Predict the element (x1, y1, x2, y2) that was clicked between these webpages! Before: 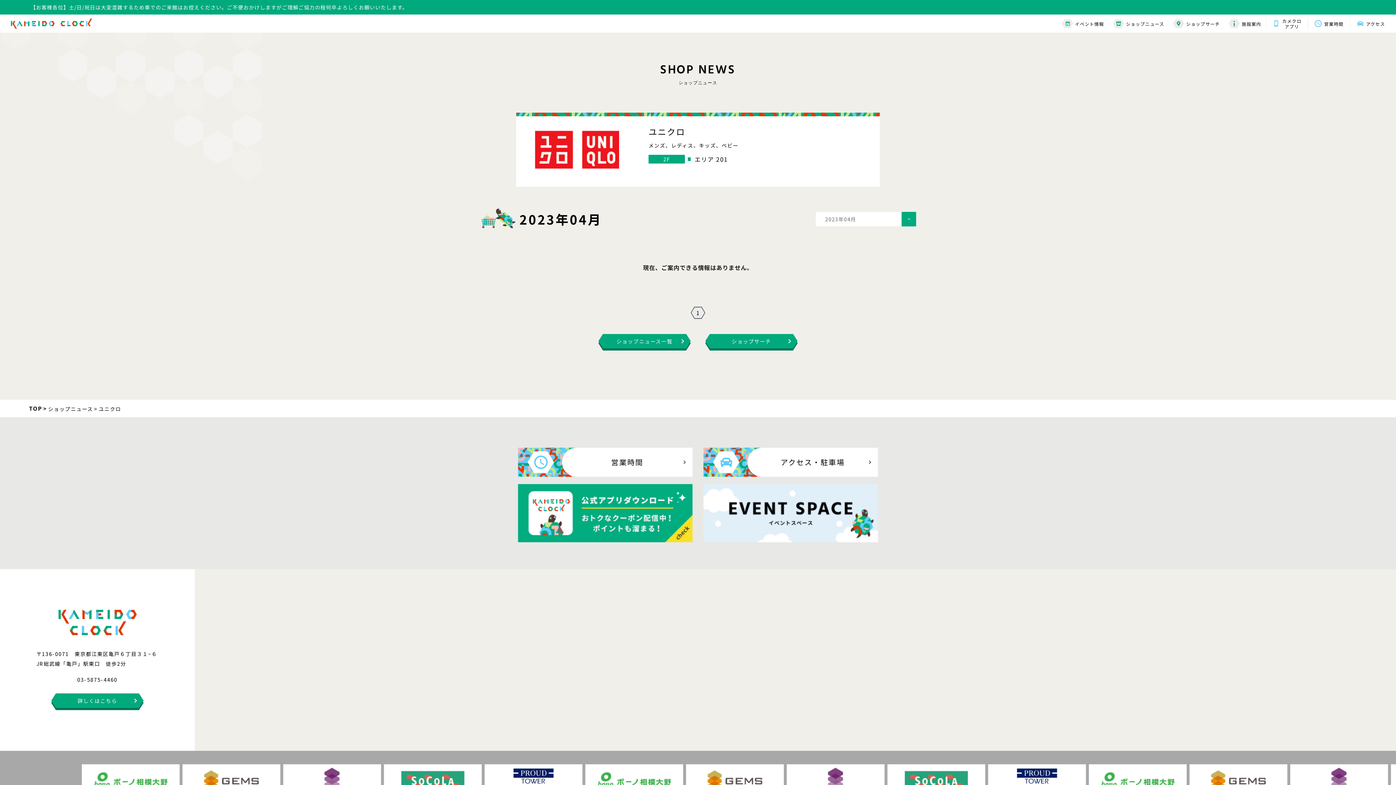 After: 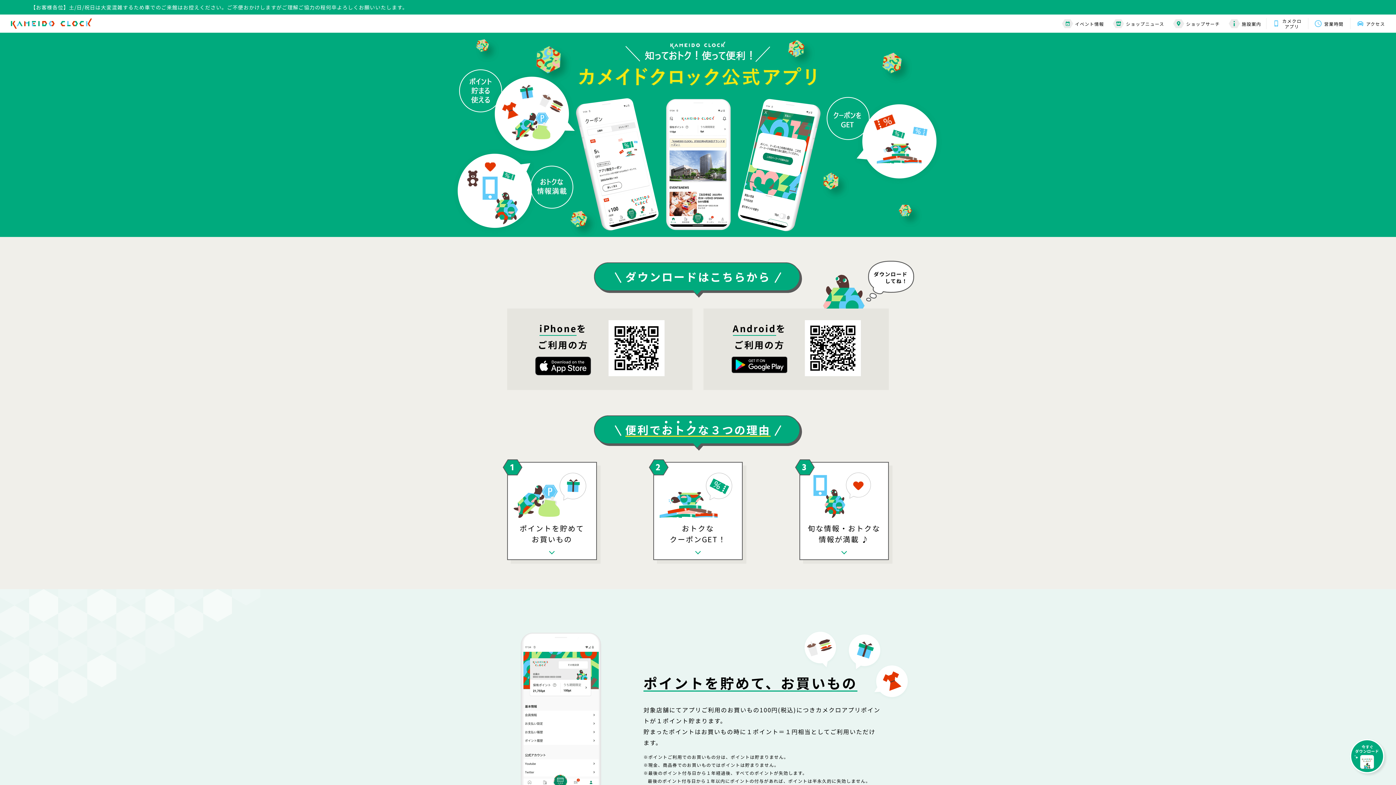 Action: bbox: (518, 483, 692, 488)